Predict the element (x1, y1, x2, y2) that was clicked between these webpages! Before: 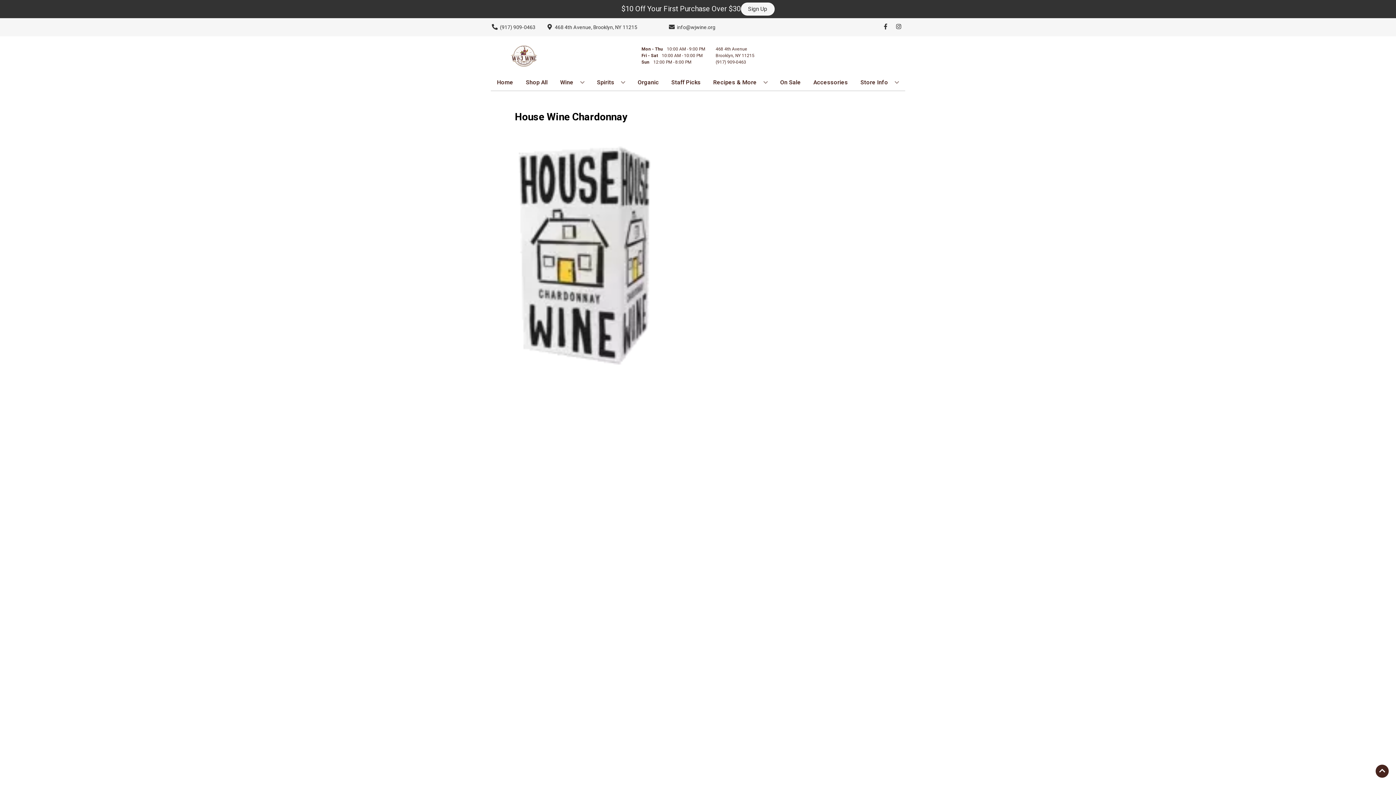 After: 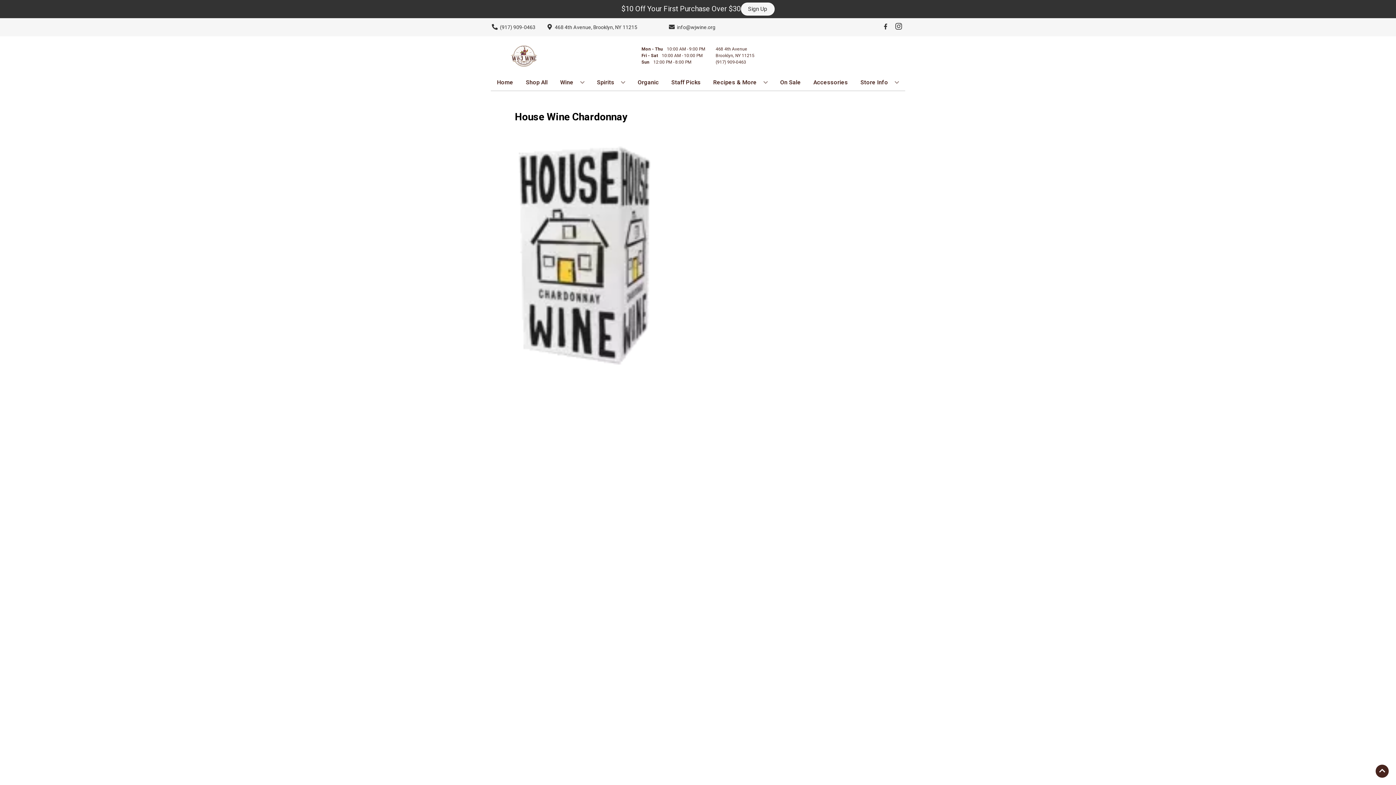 Action: bbox: (892, 23, 905, 30) label: Opens instagram in a new tab